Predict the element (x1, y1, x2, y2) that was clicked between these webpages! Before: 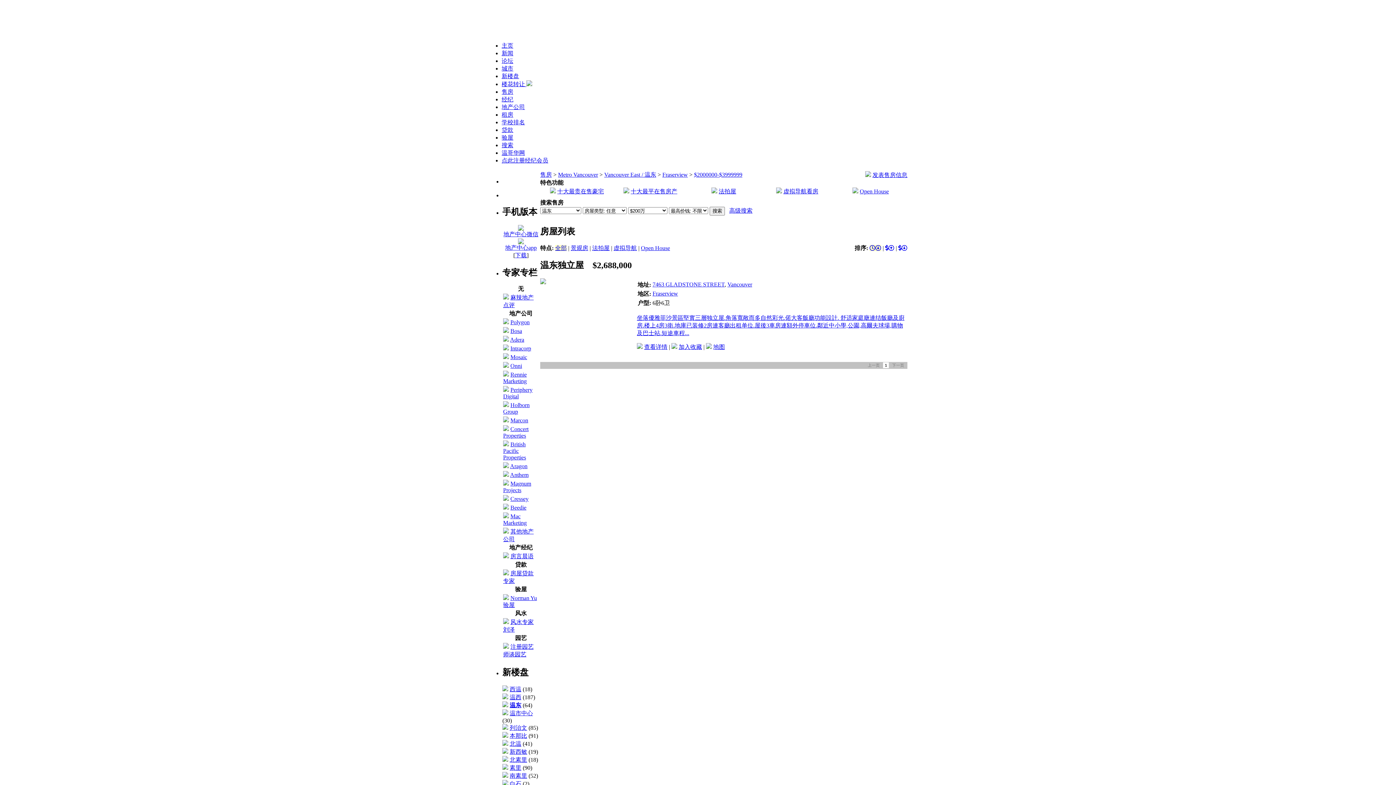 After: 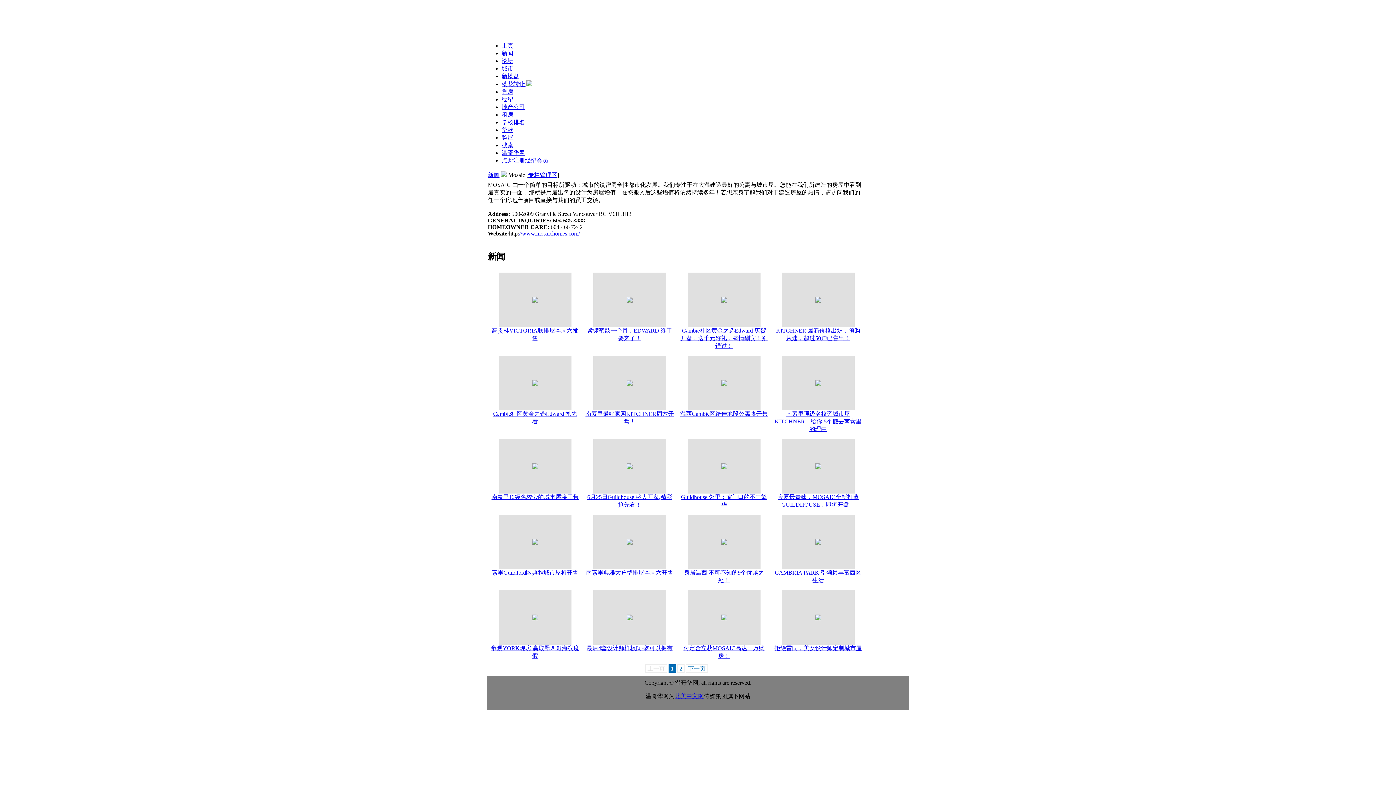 Action: bbox: (510, 354, 527, 360) label: Mosaic